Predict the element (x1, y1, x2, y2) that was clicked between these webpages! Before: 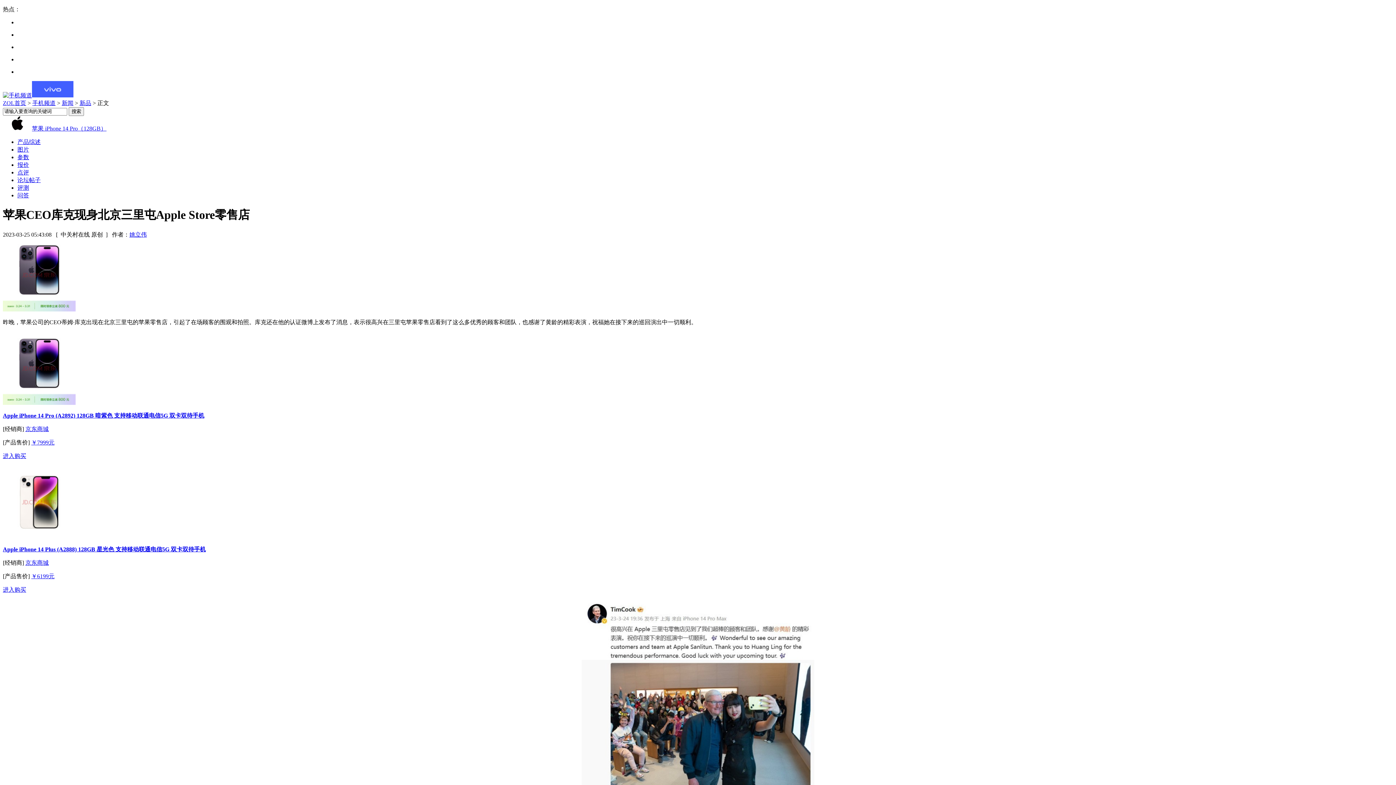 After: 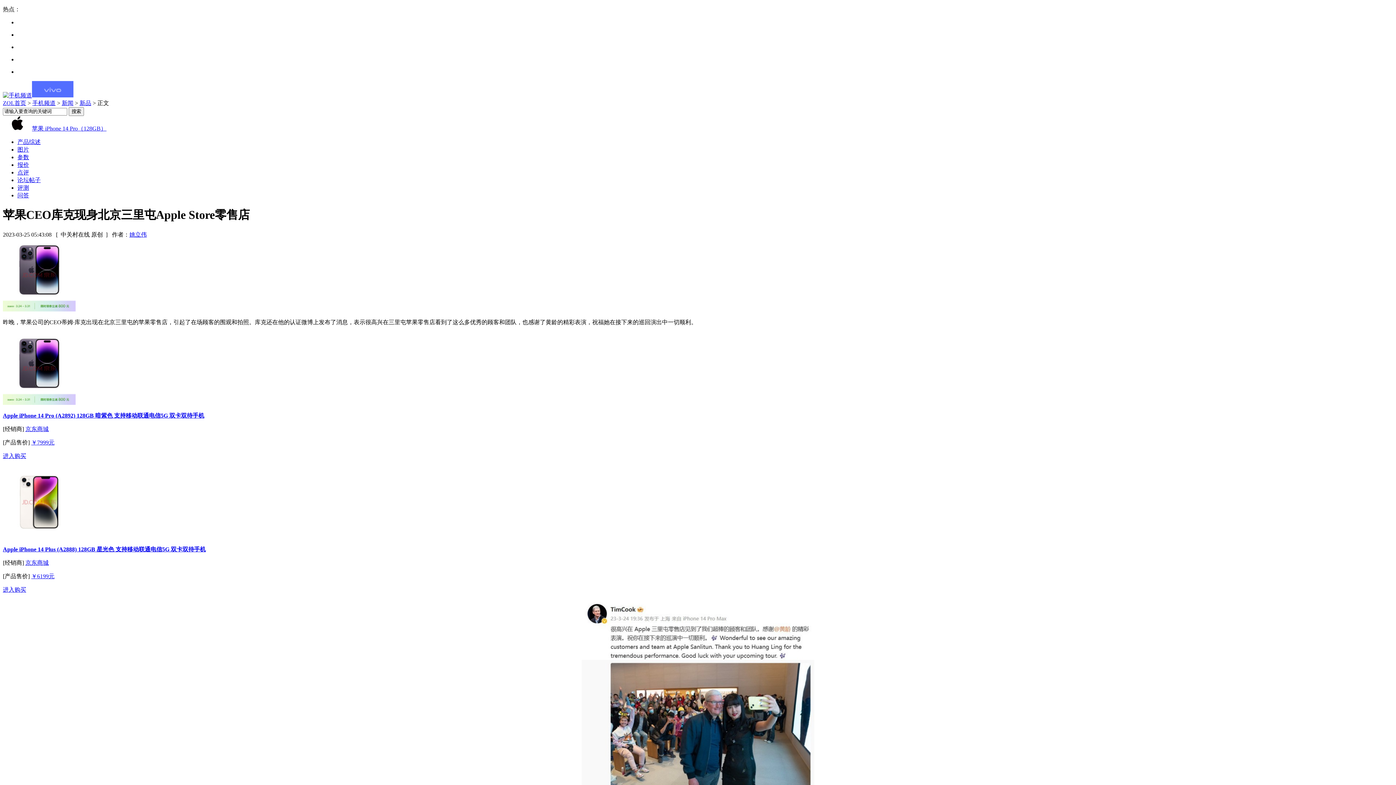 Action: bbox: (2, 399, 75, 406)